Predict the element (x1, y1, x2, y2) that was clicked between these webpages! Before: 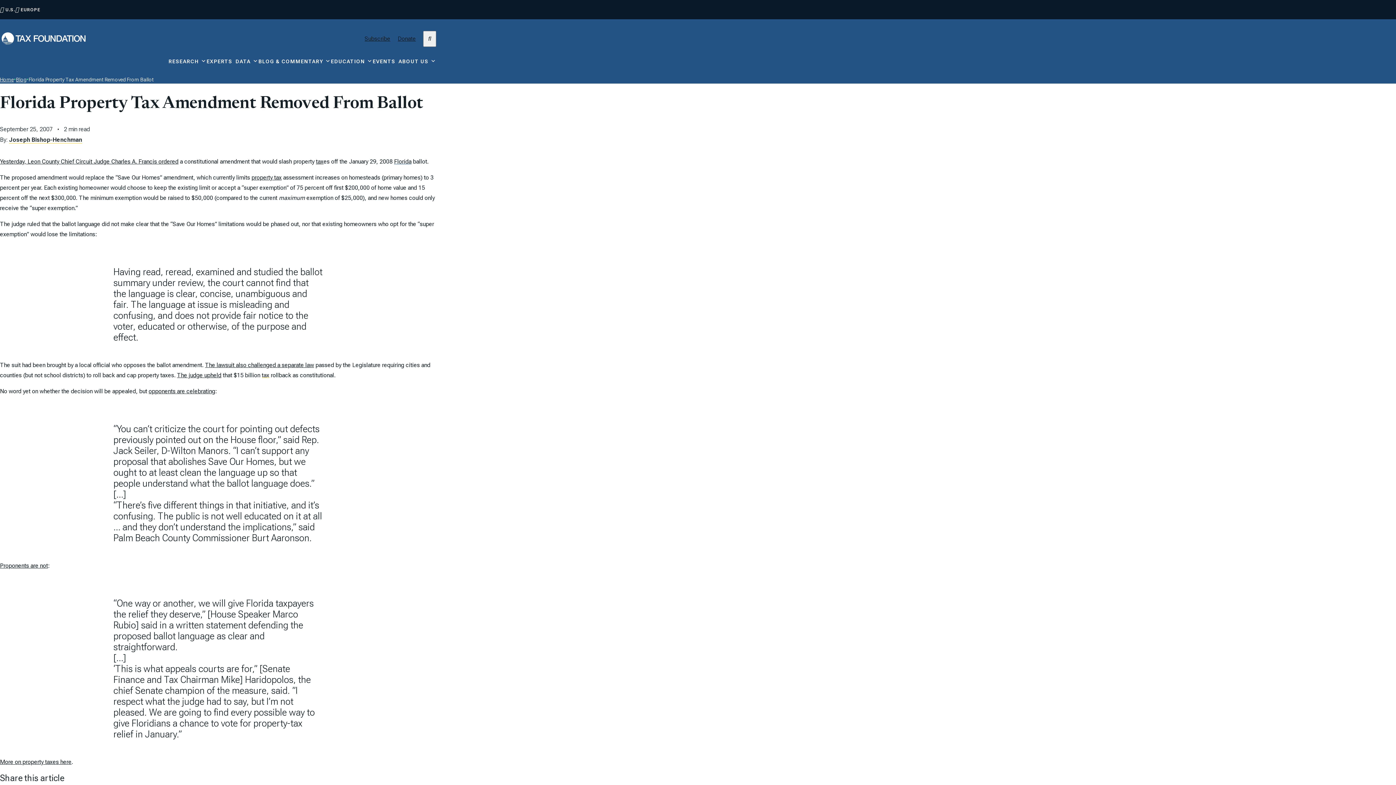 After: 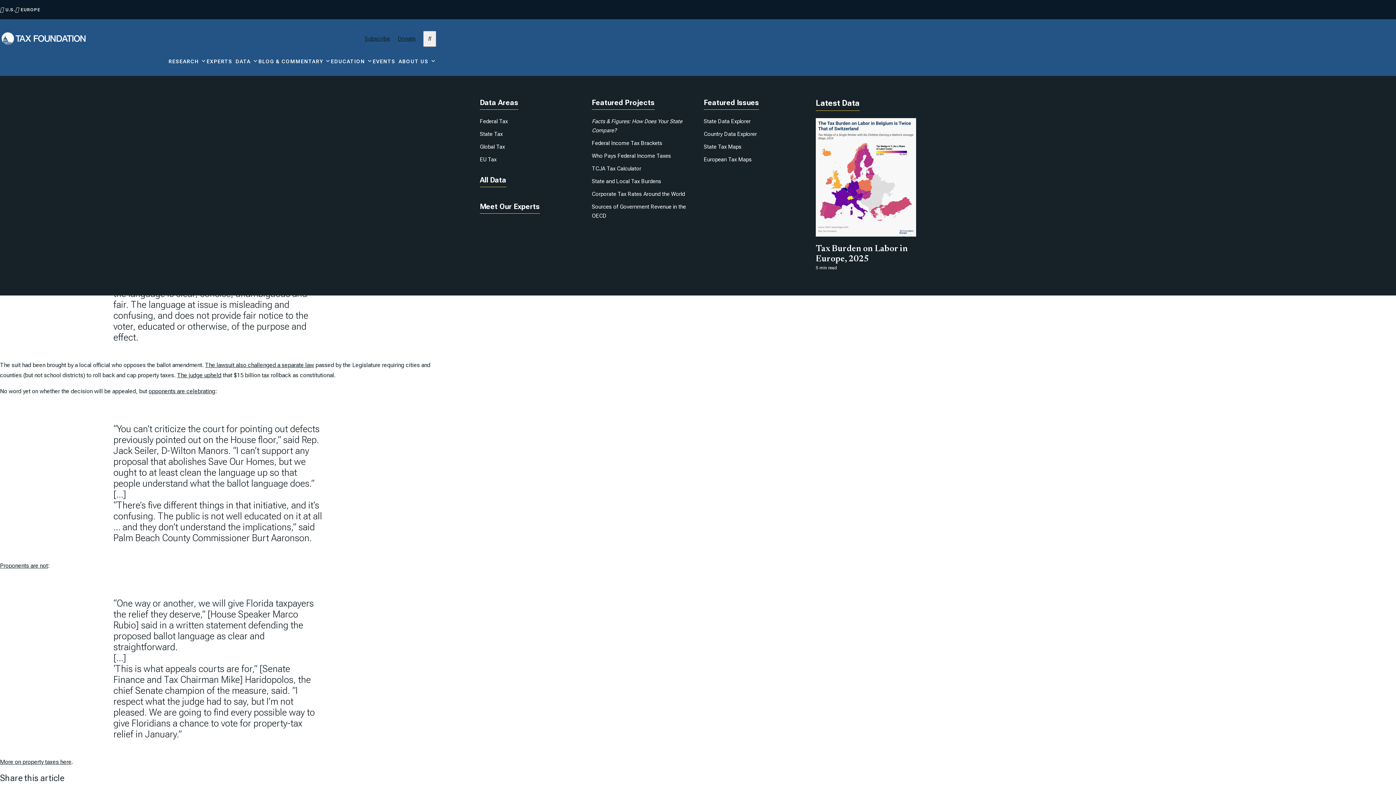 Action: label: DATA bbox: (235, 58, 258, 76)